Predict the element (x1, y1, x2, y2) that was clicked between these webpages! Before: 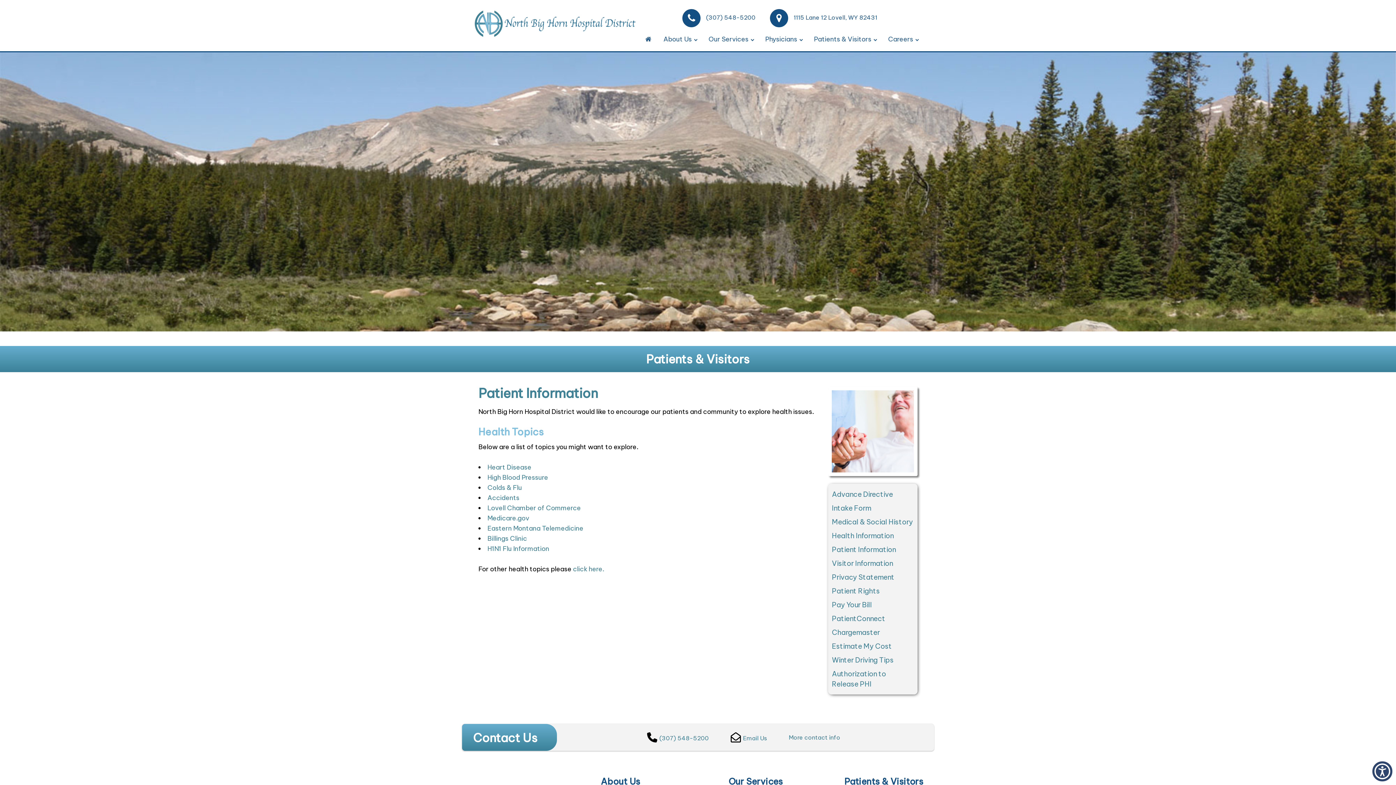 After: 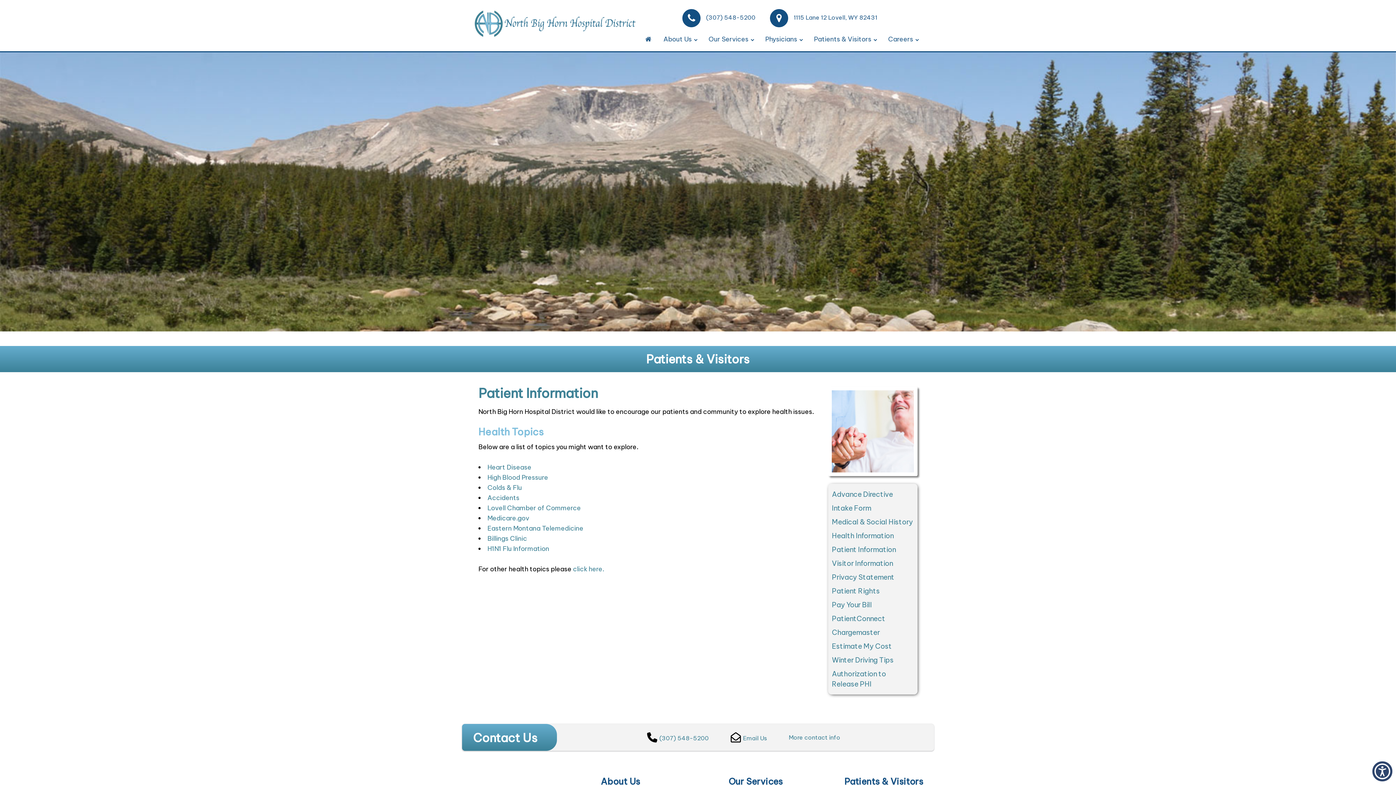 Action: label: 1115 Lane 12 Lovell, WY 82431 bbox: (770, 13, 877, 21)